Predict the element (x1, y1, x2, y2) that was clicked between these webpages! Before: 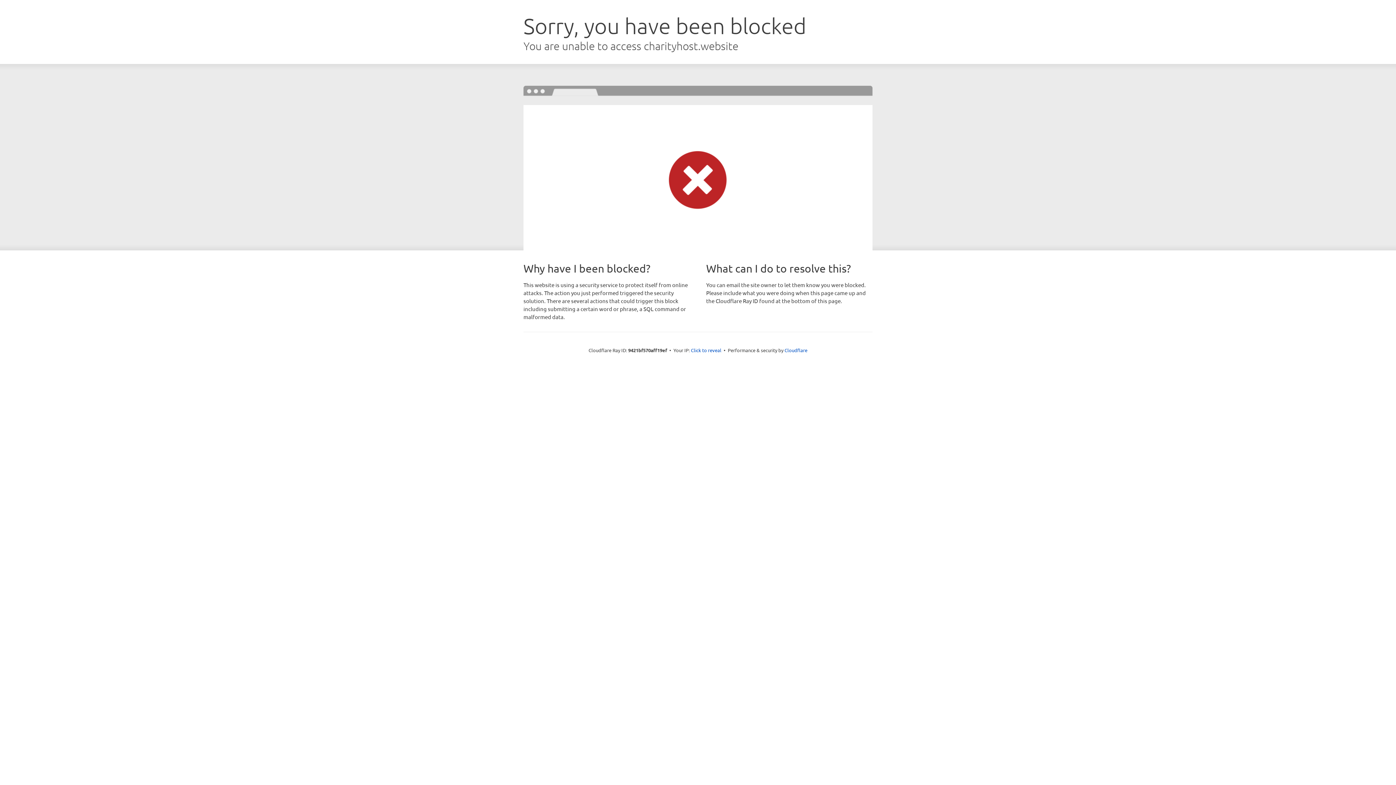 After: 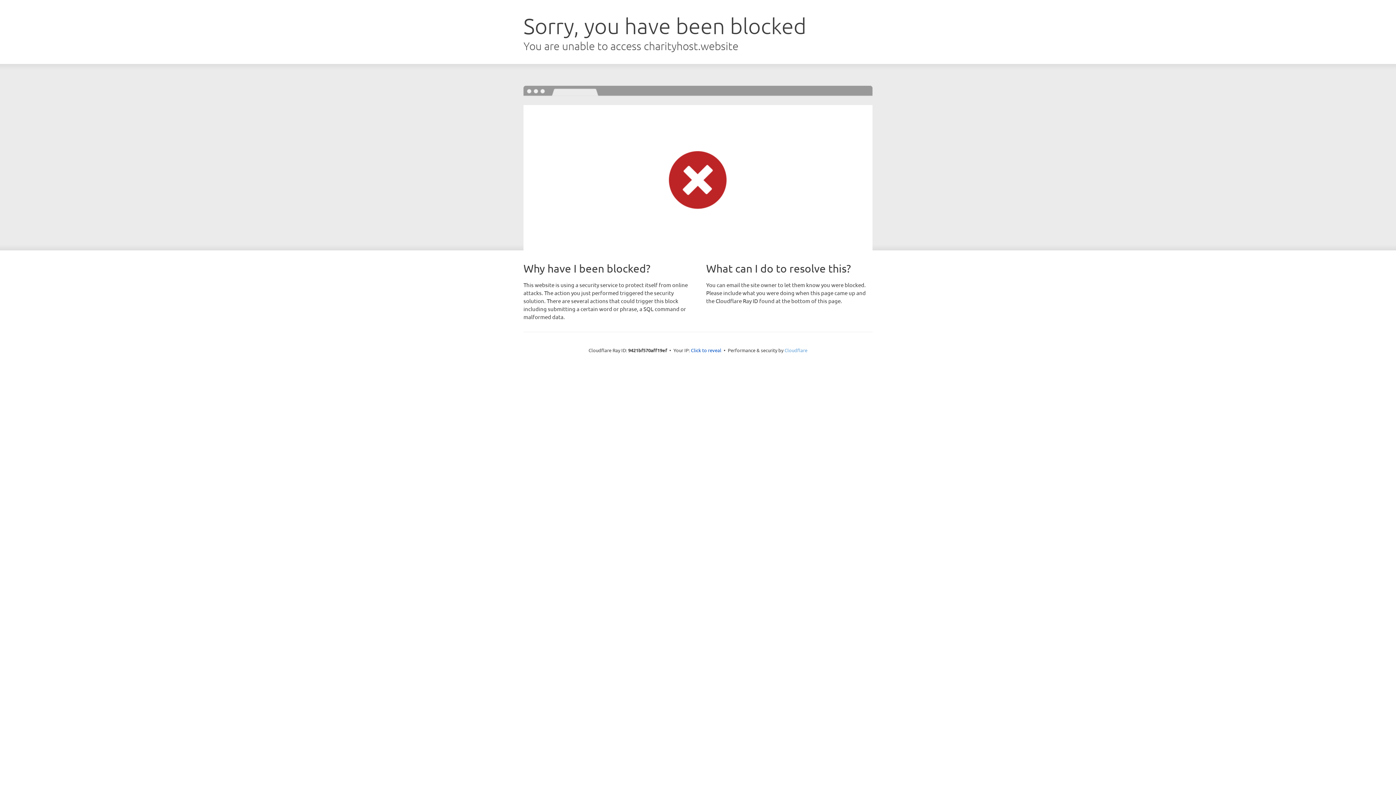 Action: label: Cloudflare bbox: (784, 347, 807, 353)